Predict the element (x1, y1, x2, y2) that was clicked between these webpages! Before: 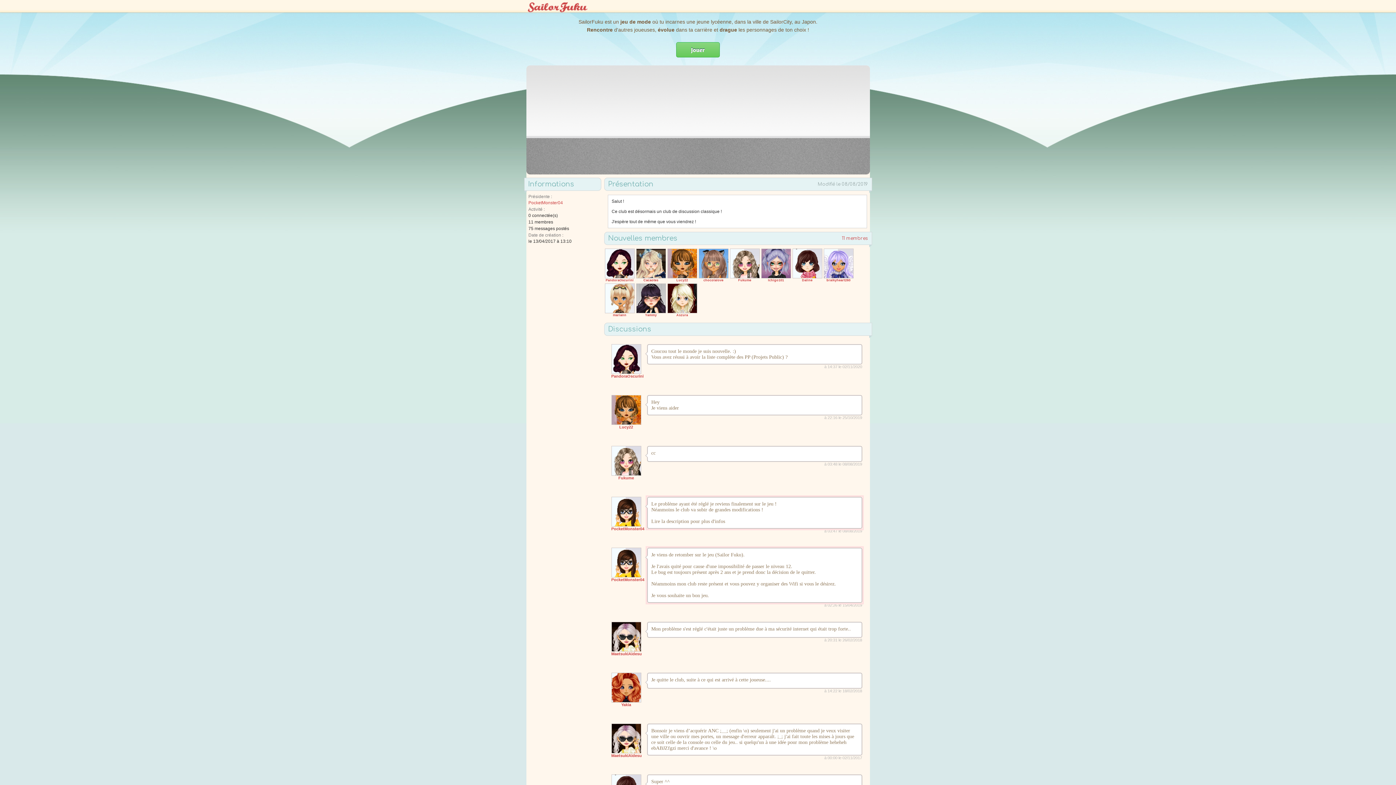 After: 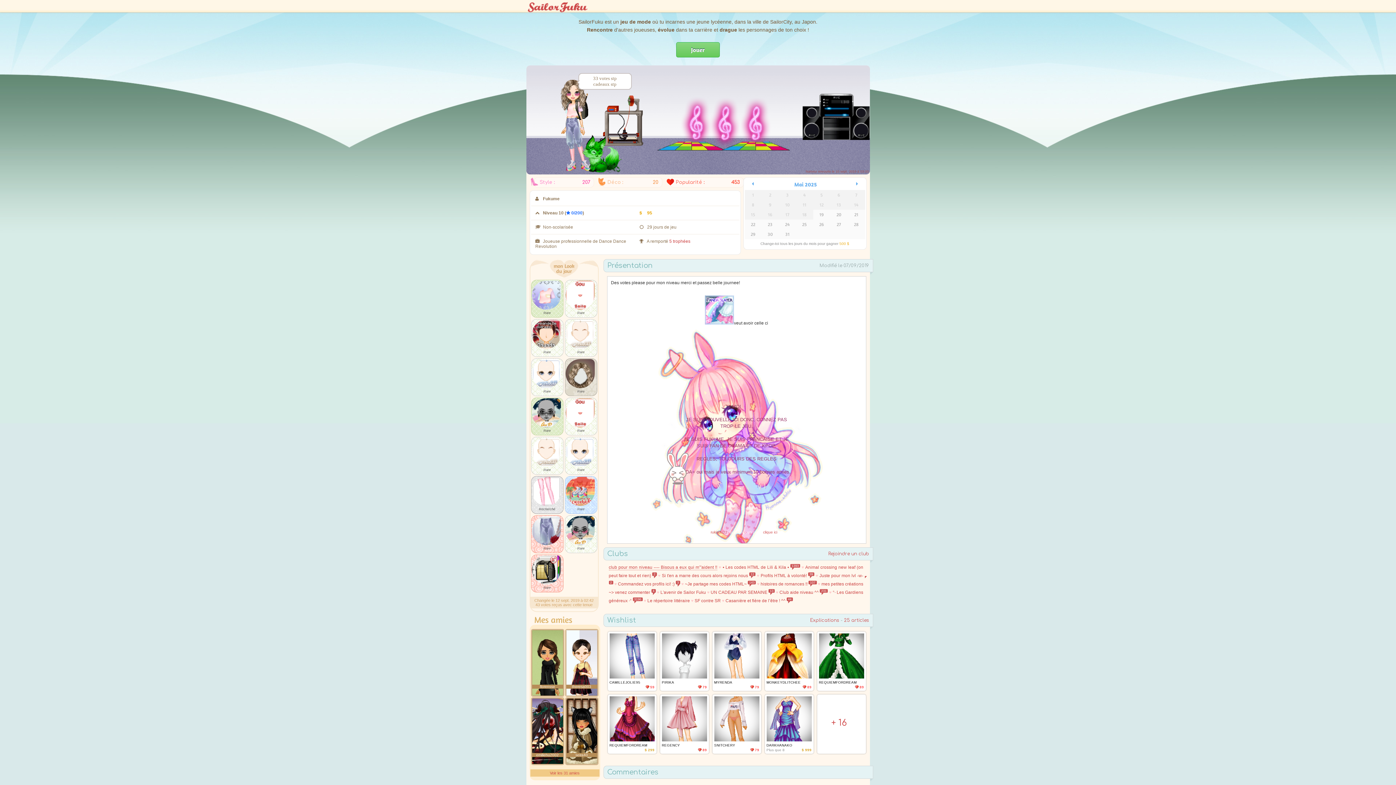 Action: label: Fukume bbox: (738, 278, 751, 282)